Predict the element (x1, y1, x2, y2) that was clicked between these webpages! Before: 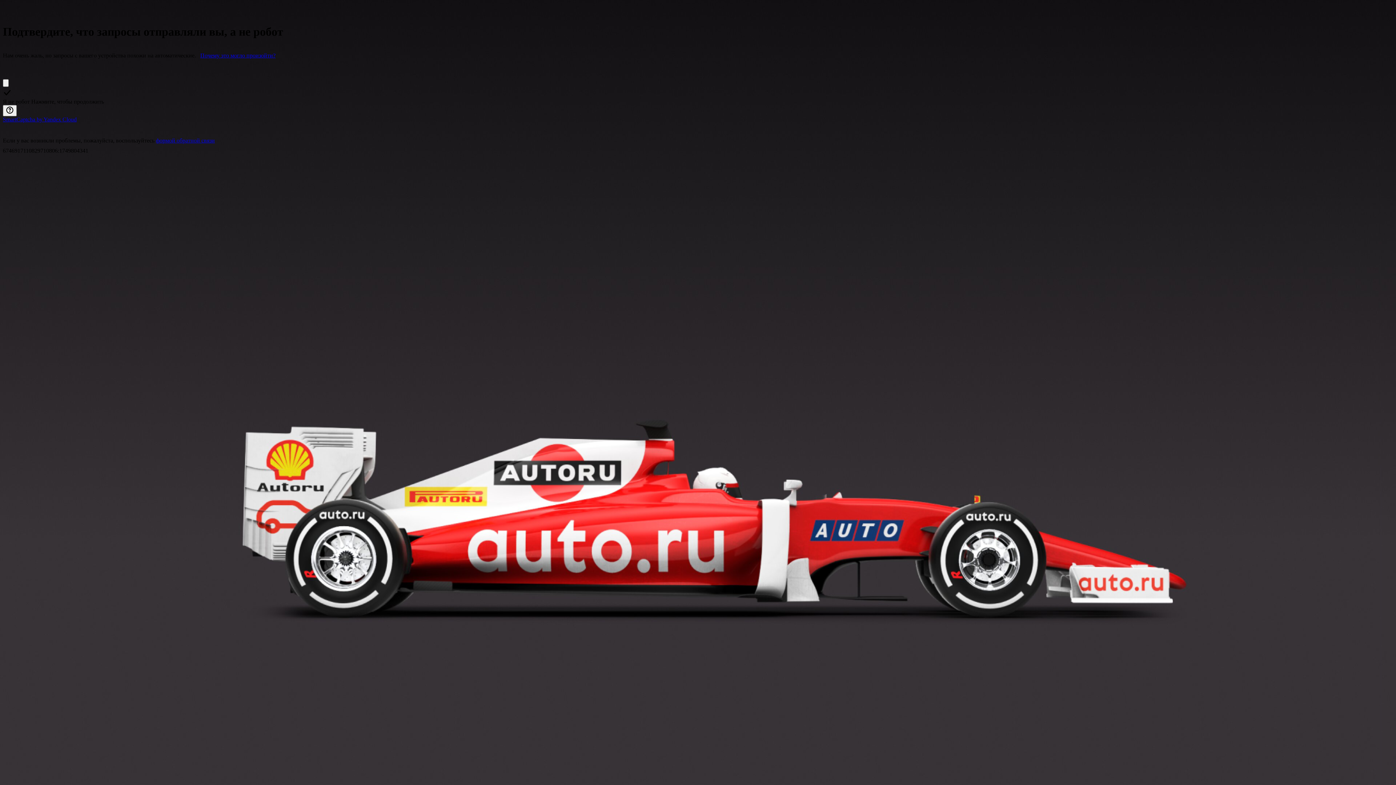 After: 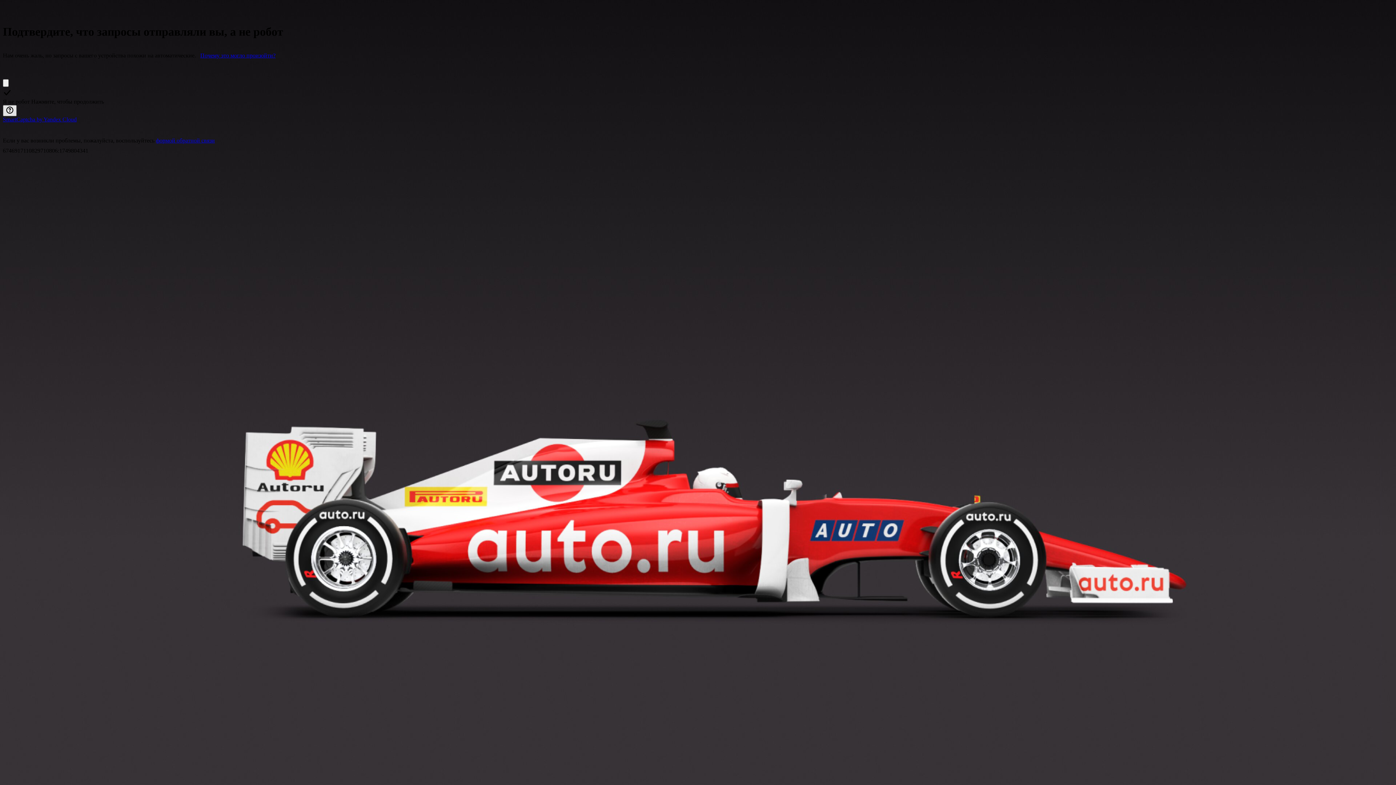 Action: bbox: (2, 105, 16, 116) label: Показать ссылки